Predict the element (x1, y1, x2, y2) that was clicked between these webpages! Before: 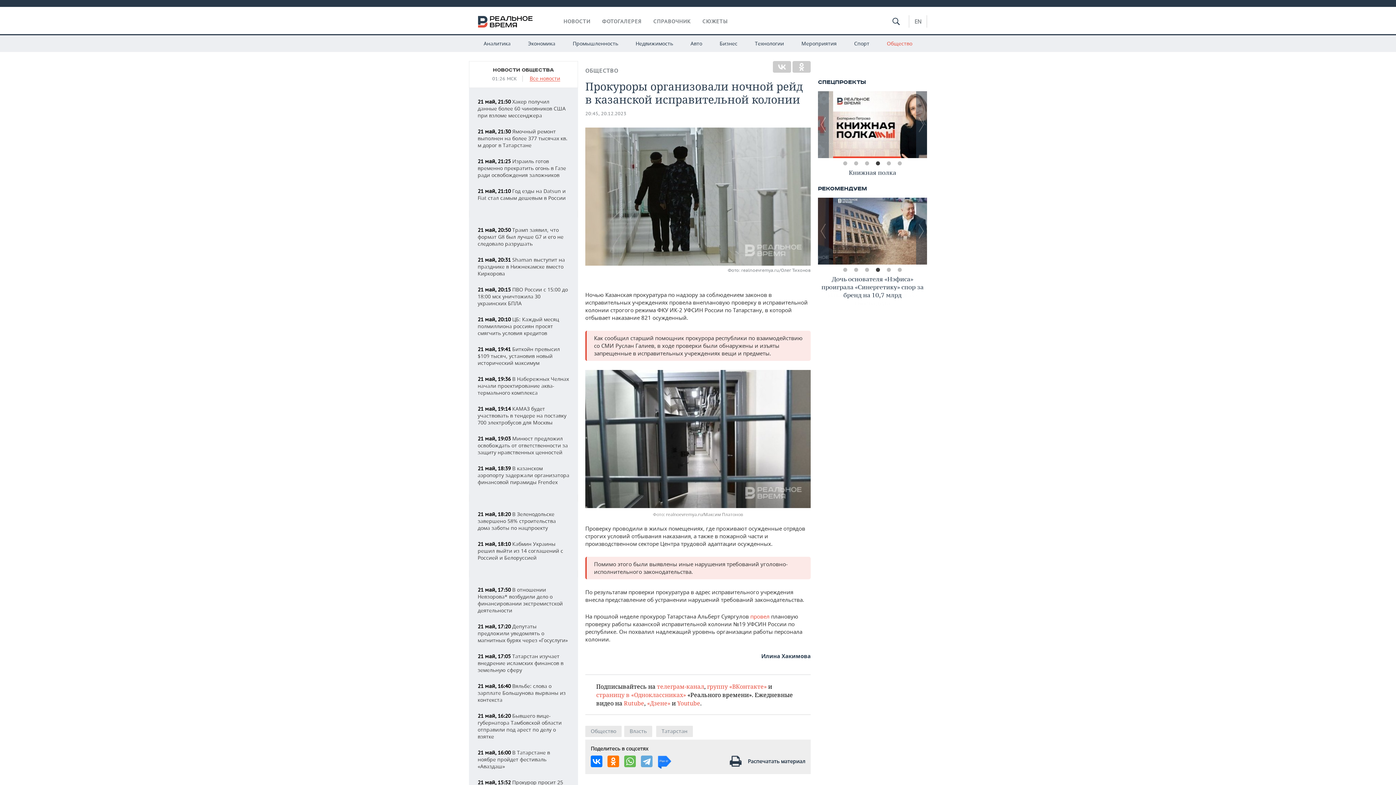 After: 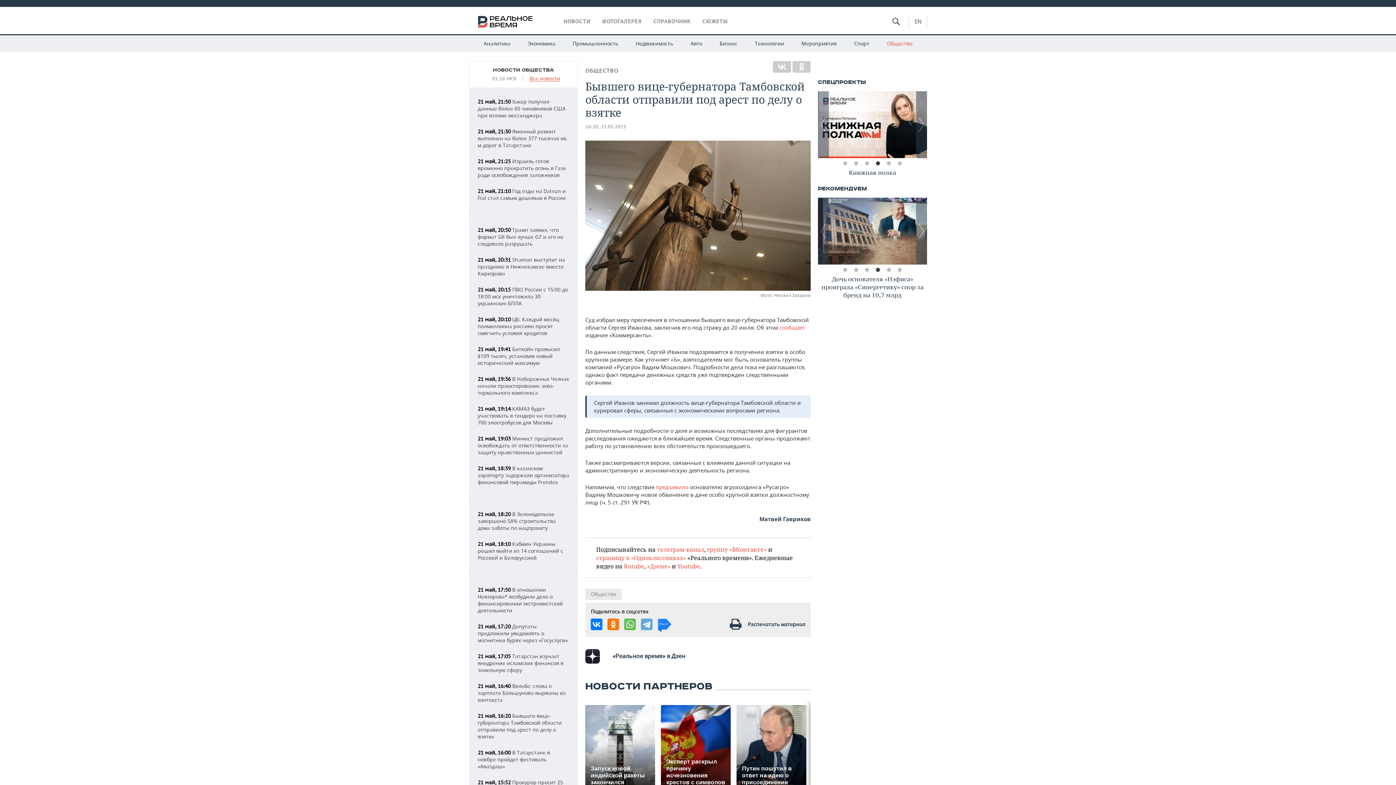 Action: label: 21 май, 16:20 Бывшего вице-губернатора Тамбовской области отправили под арест по делу о взятке bbox: (477, 712, 561, 740)